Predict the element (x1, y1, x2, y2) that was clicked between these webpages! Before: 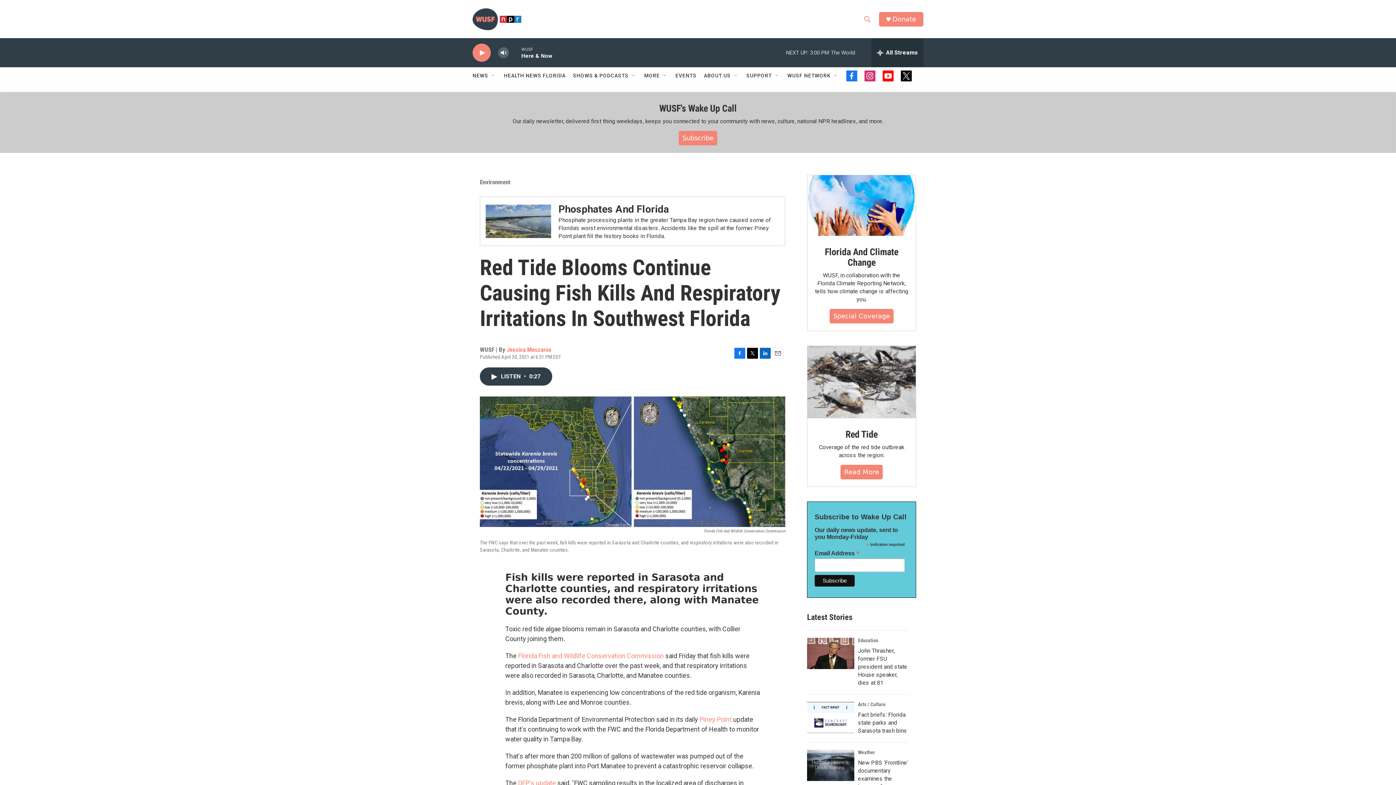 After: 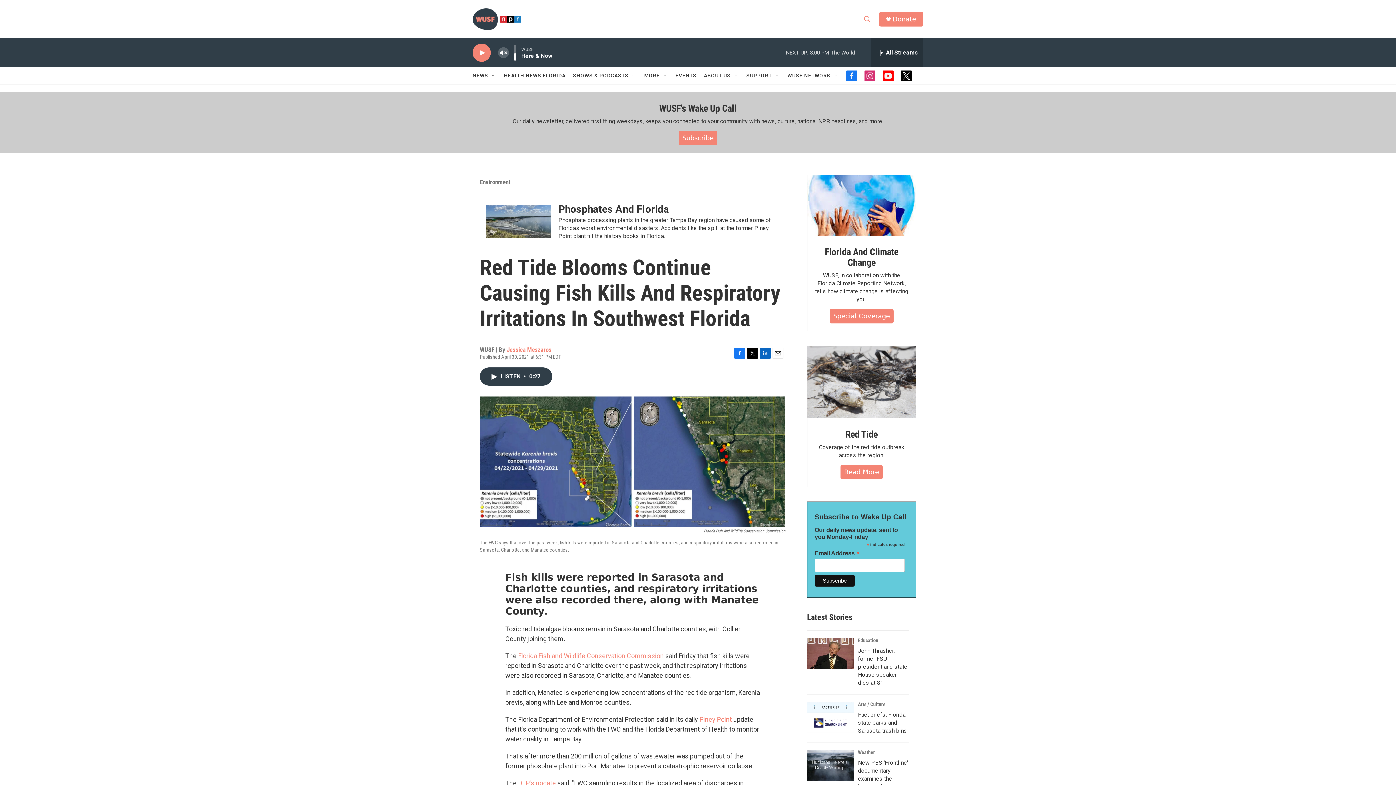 Action: label: volume bbox: (497, 44, 509, 60)